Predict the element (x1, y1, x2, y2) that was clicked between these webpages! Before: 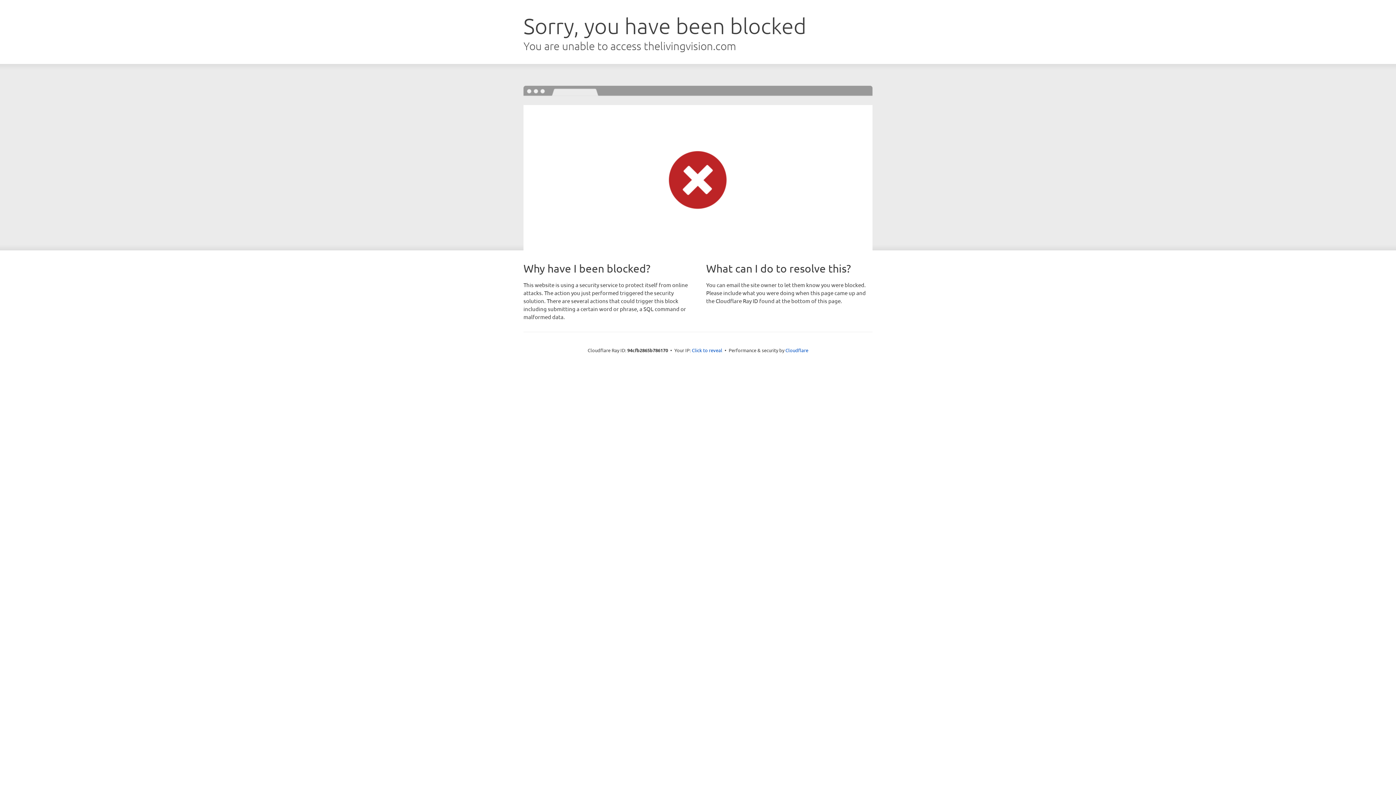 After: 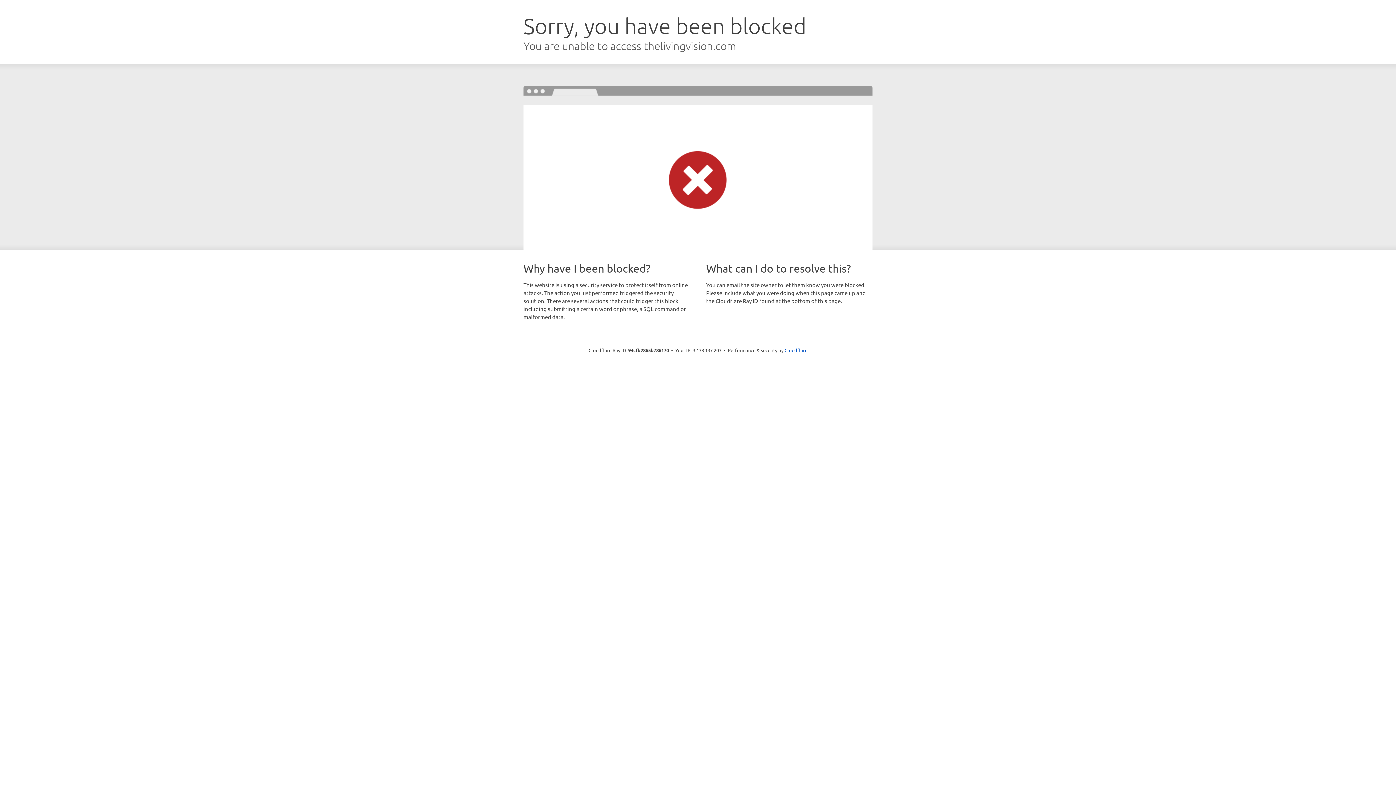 Action: label: Click to reveal bbox: (692, 346, 722, 353)